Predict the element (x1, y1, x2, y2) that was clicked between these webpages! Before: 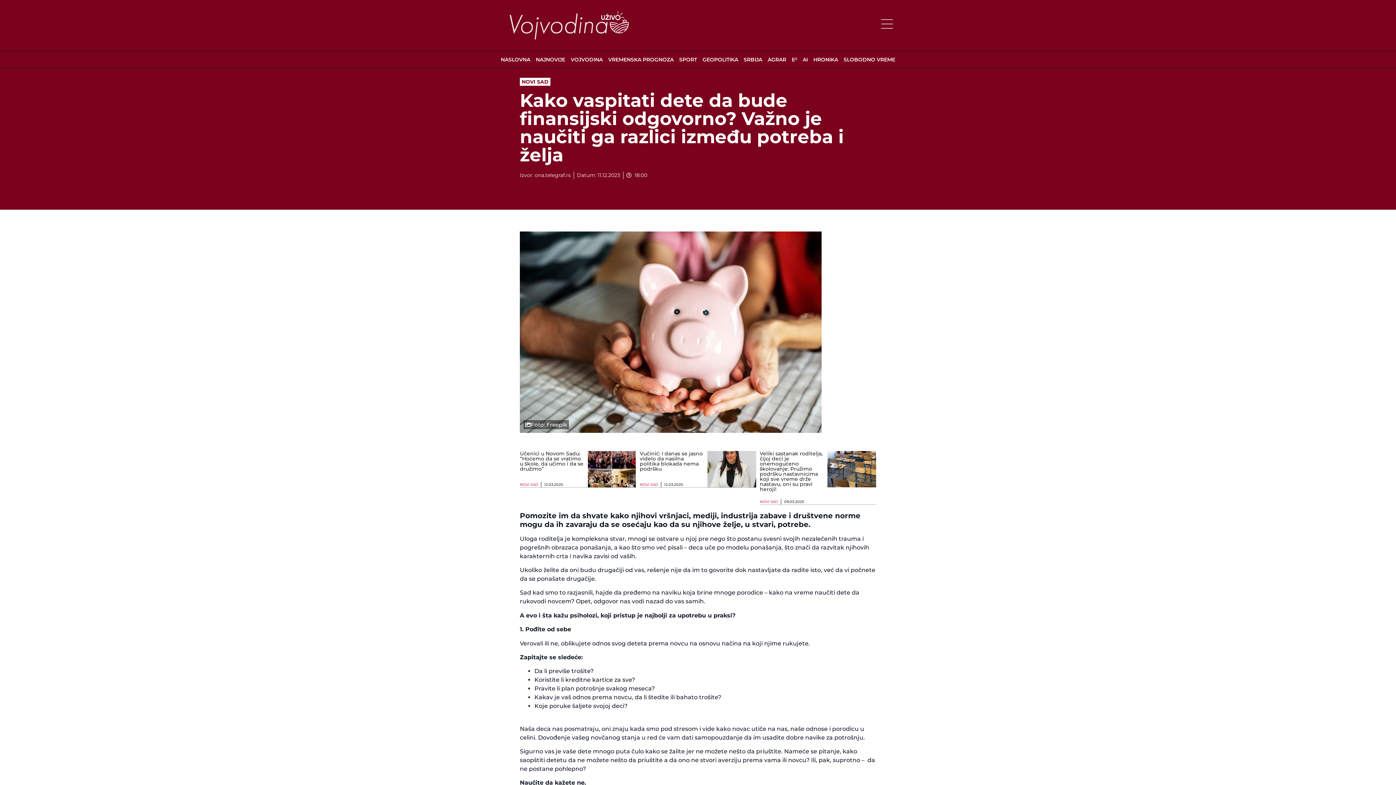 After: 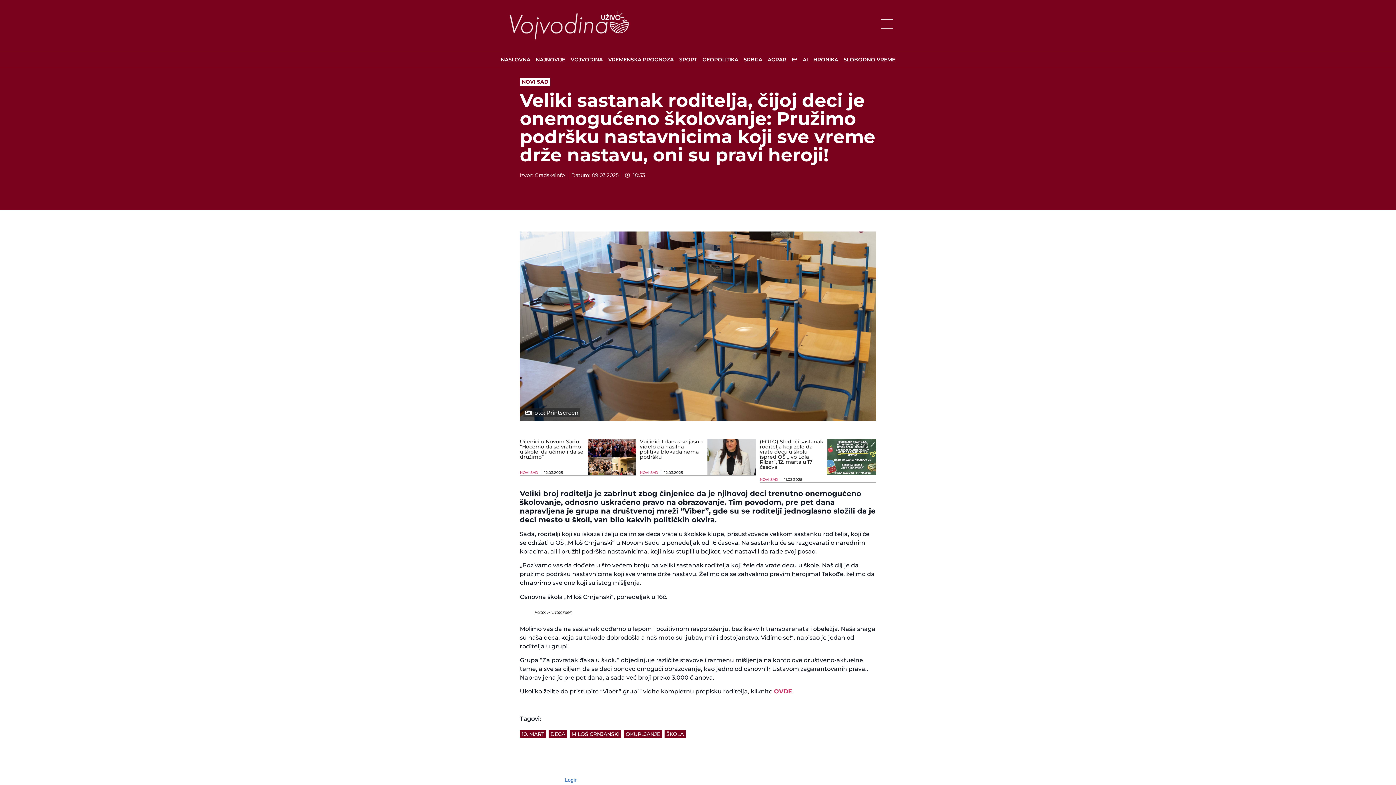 Action: bbox: (827, 451, 876, 487)